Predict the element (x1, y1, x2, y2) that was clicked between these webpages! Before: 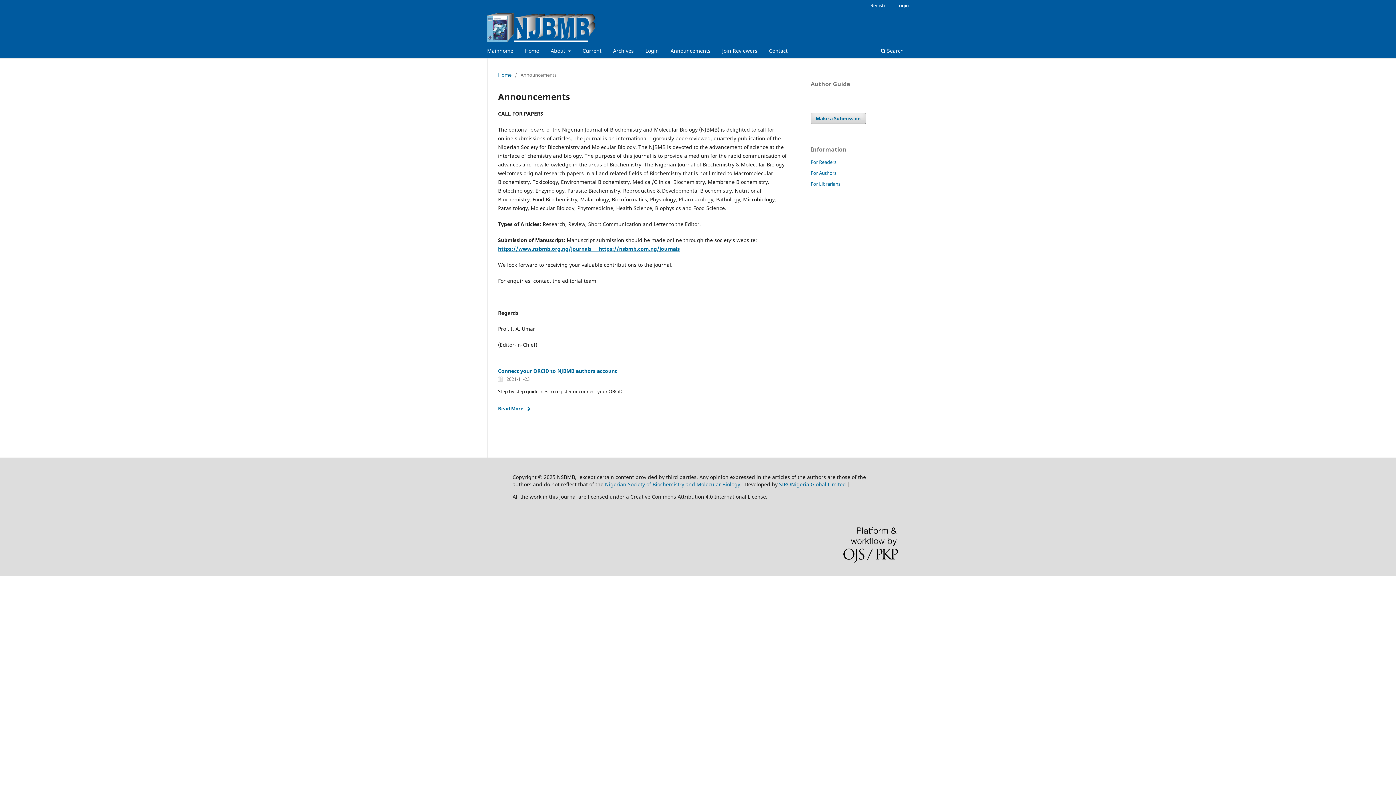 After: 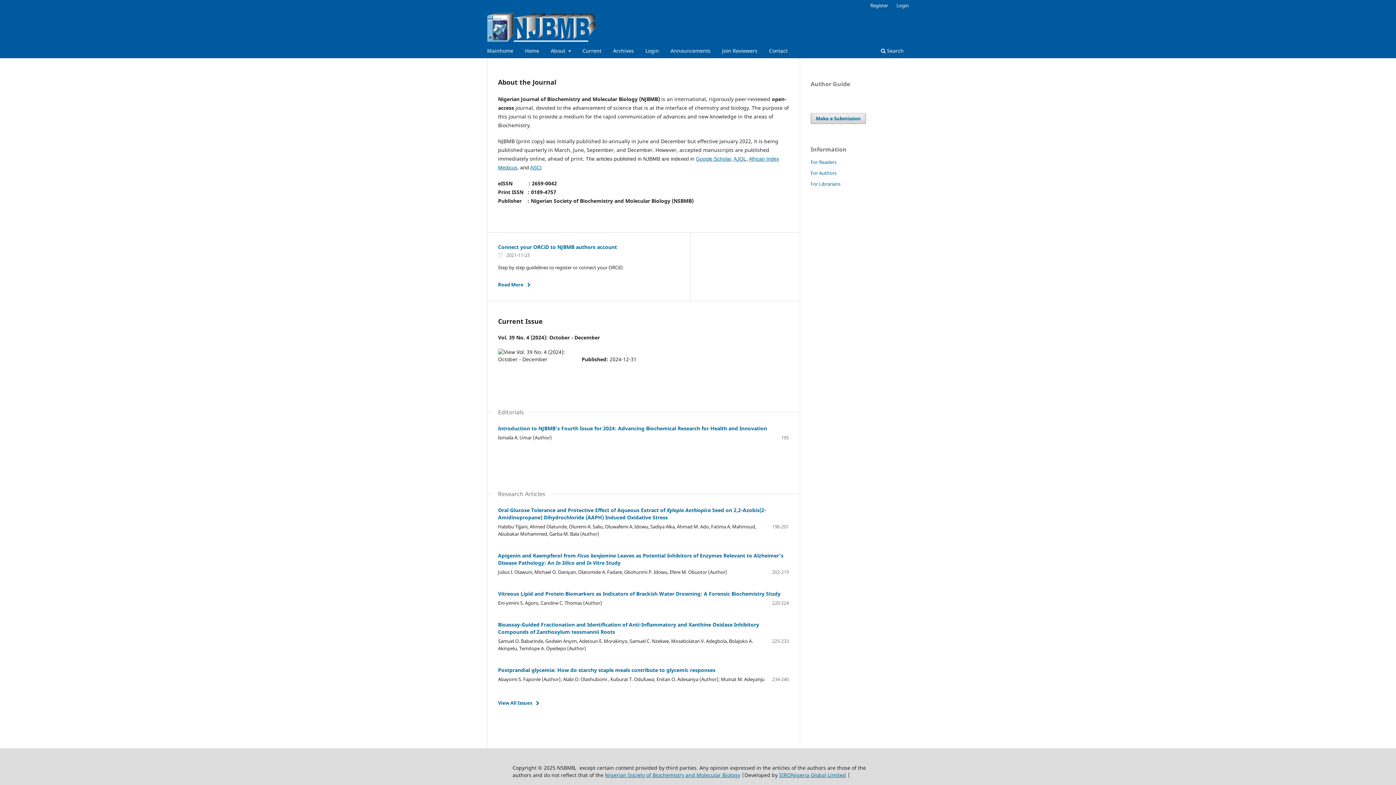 Action: bbox: (522, 45, 541, 58) label: Home